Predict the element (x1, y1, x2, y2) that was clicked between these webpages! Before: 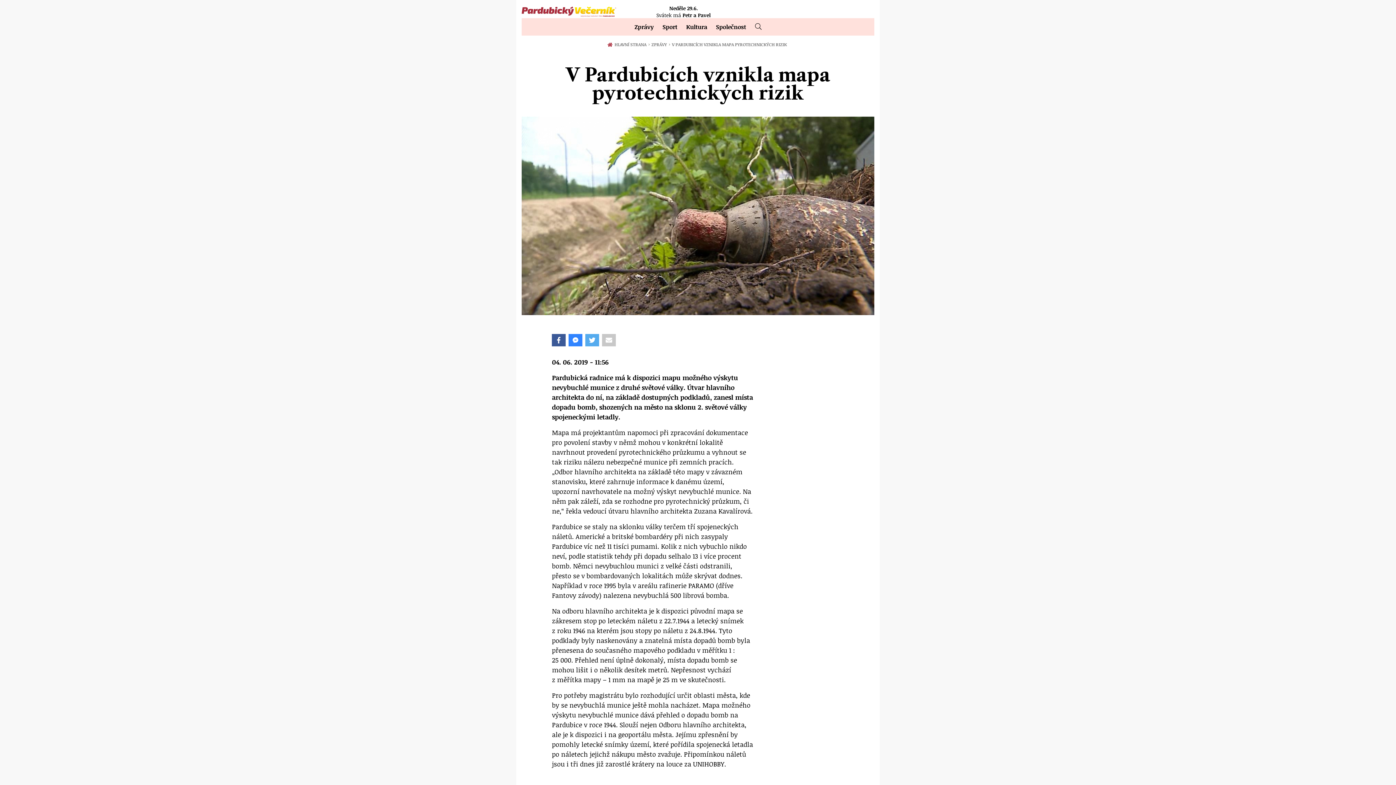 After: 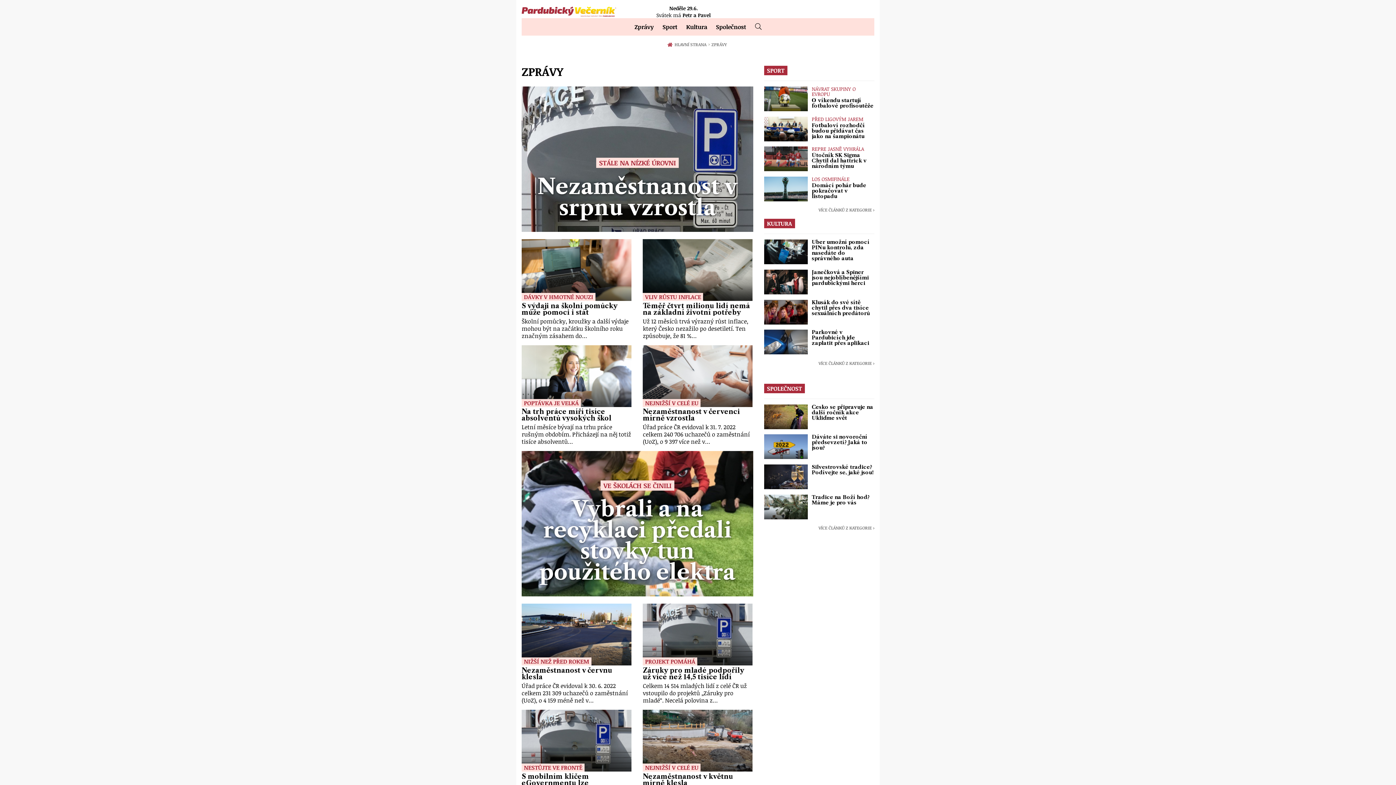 Action: bbox: (630, 18, 658, 35) label: Zprávy